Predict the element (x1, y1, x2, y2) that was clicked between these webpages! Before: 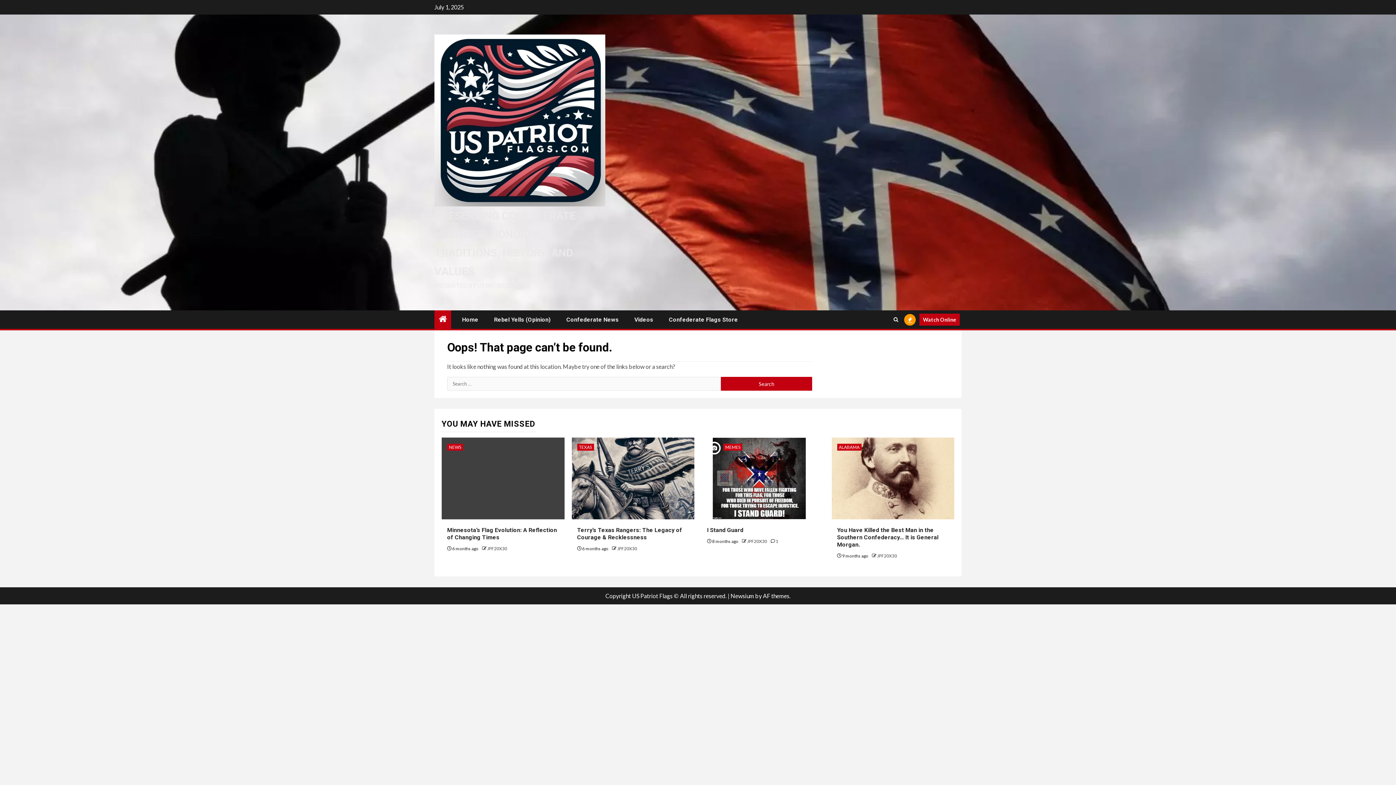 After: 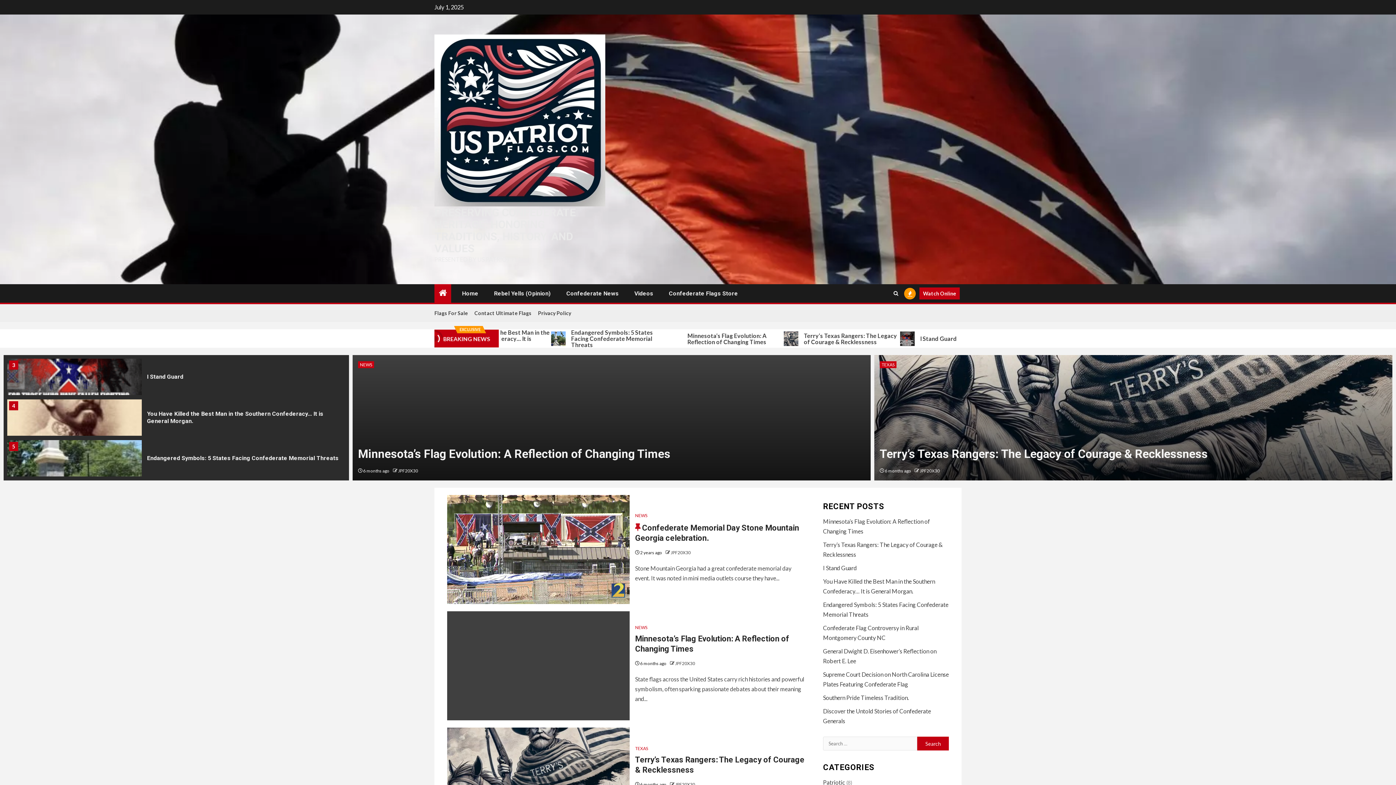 Action: label: Home bbox: (462, 316, 478, 323)